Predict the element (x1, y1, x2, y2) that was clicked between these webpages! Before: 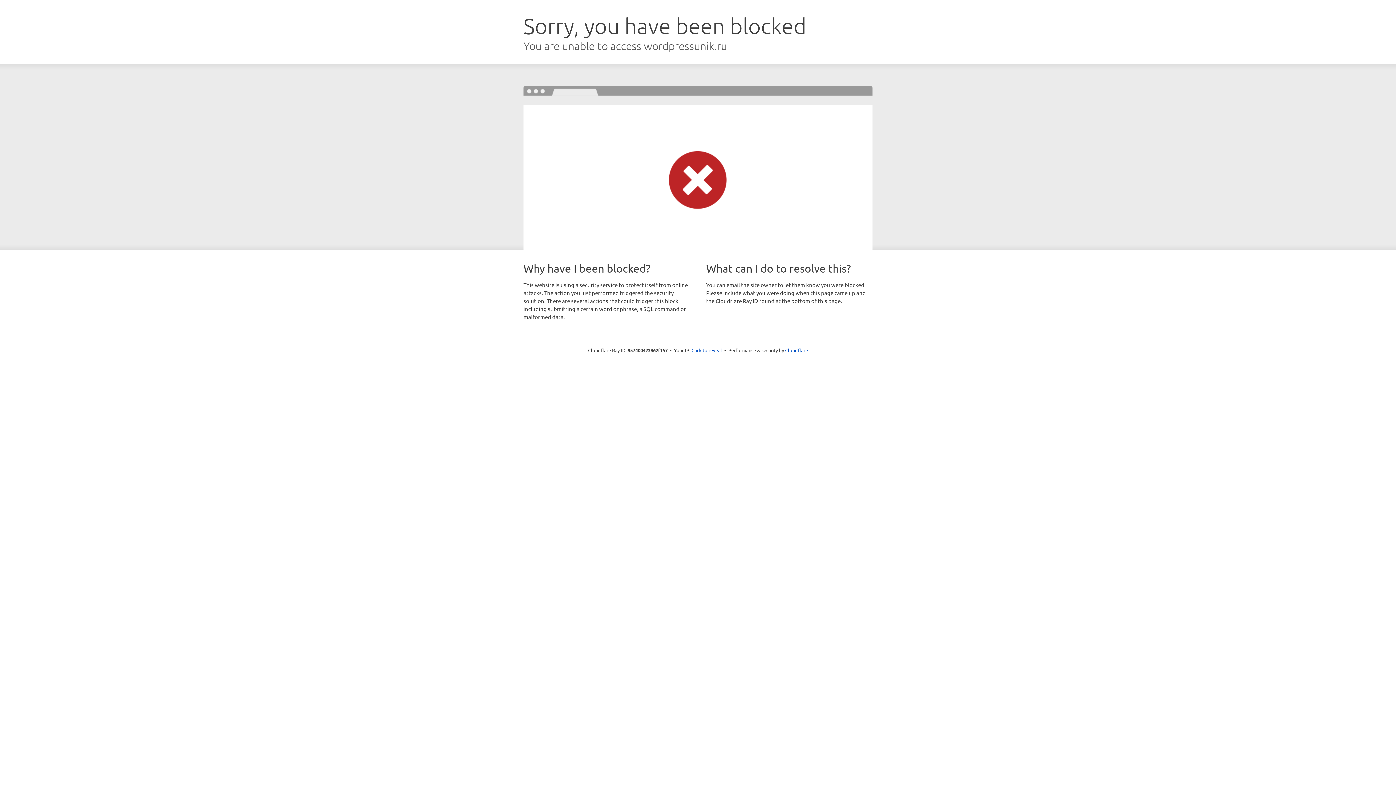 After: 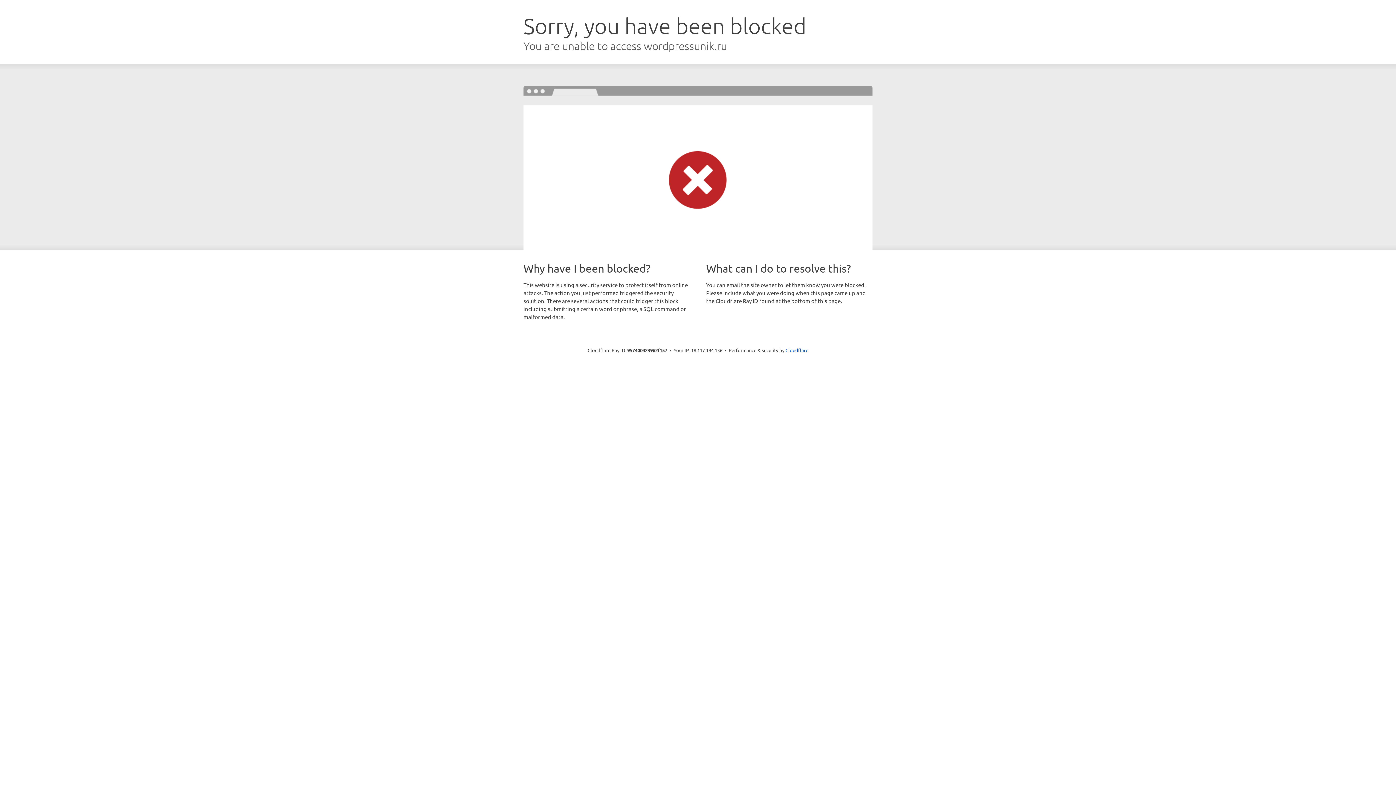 Action: bbox: (691, 346, 722, 353) label: Click to reveal